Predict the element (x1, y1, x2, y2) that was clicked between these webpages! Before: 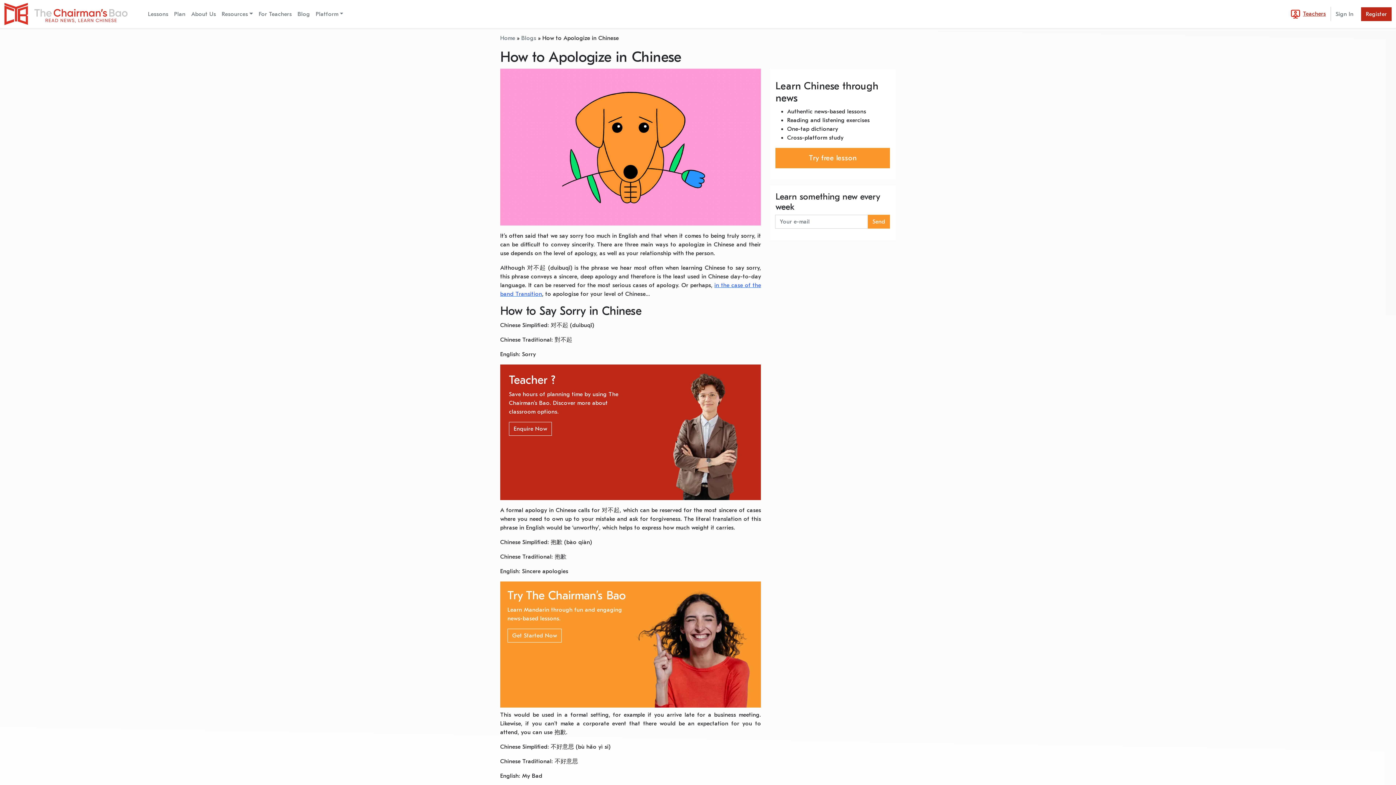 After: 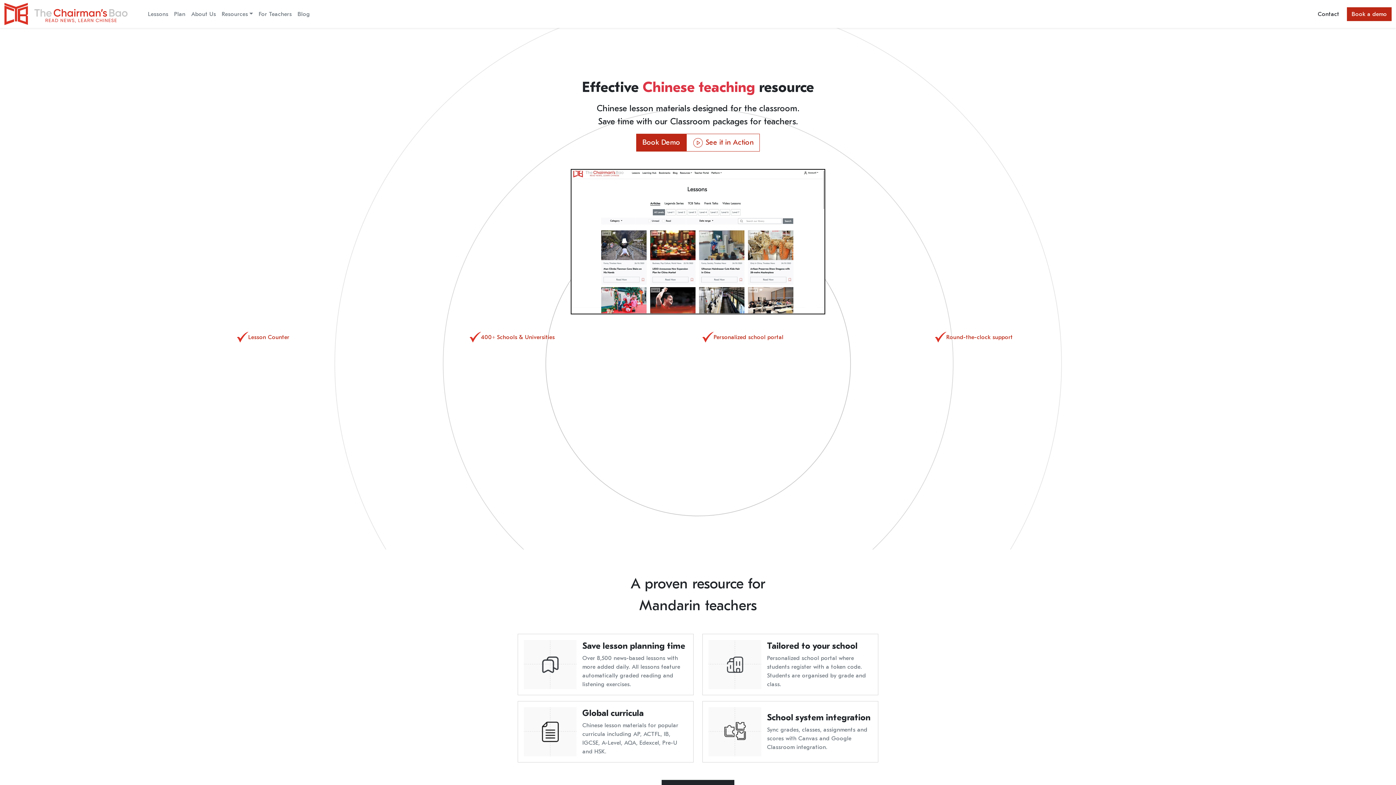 Action: bbox: (255, 6, 294, 21) label: For Teachers